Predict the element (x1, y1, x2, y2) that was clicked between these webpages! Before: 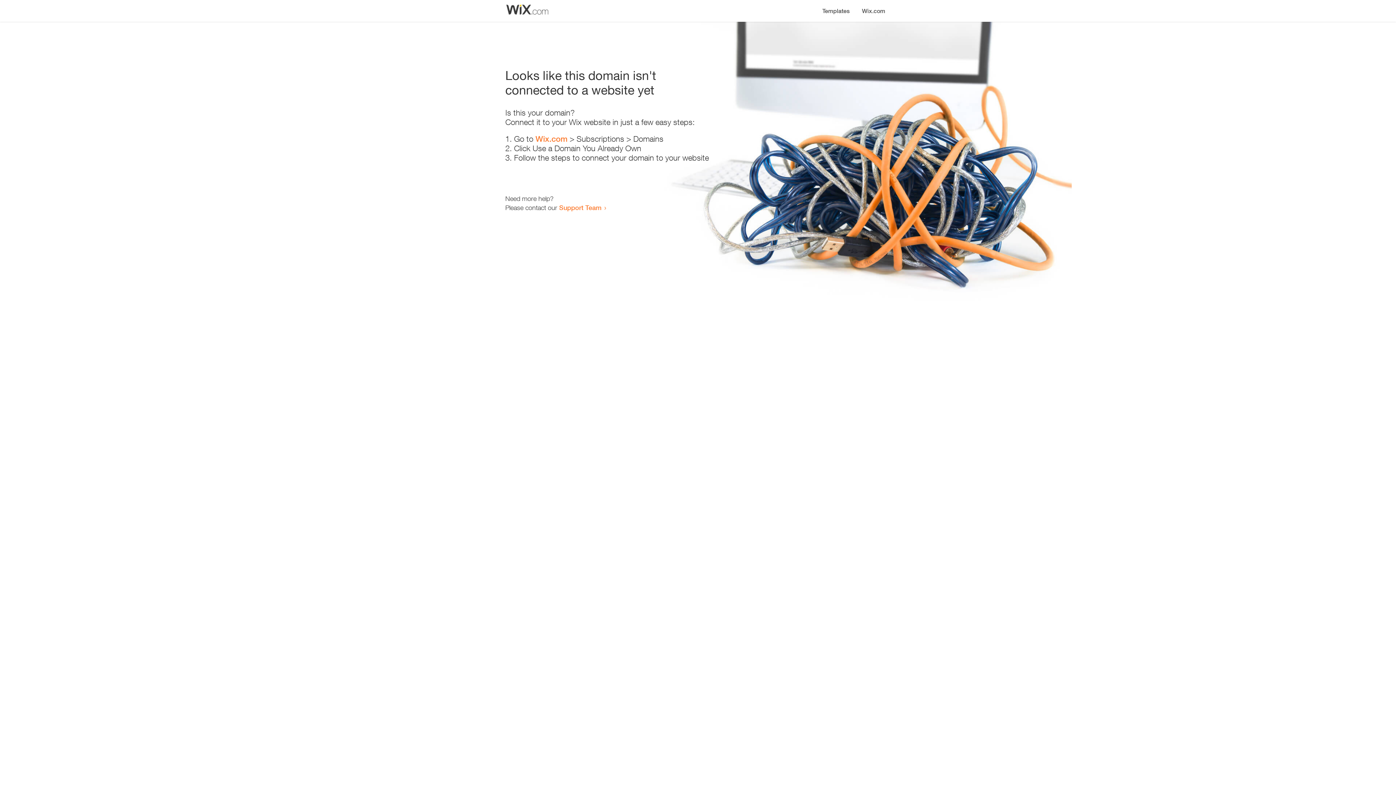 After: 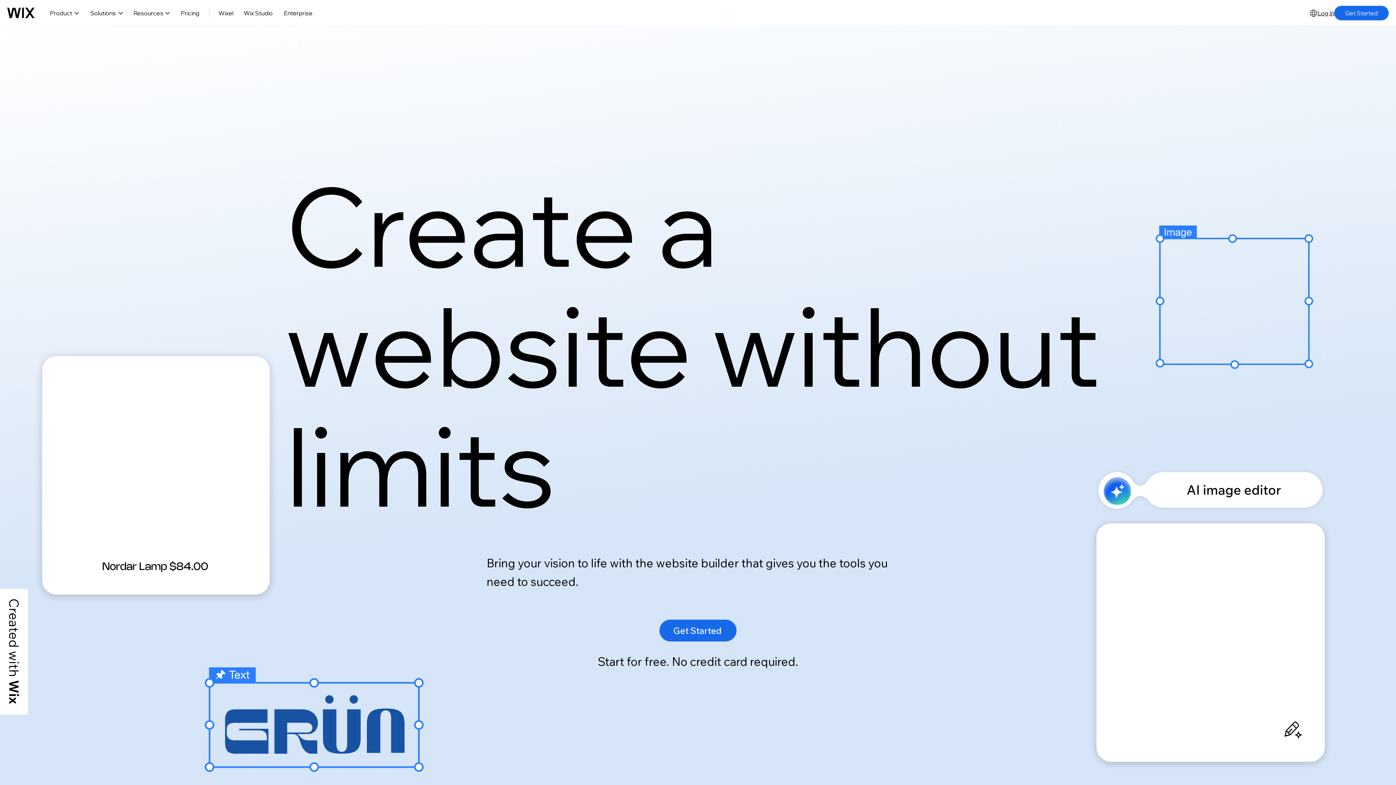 Action: label: Wix.com bbox: (856, 0, 890, 14)